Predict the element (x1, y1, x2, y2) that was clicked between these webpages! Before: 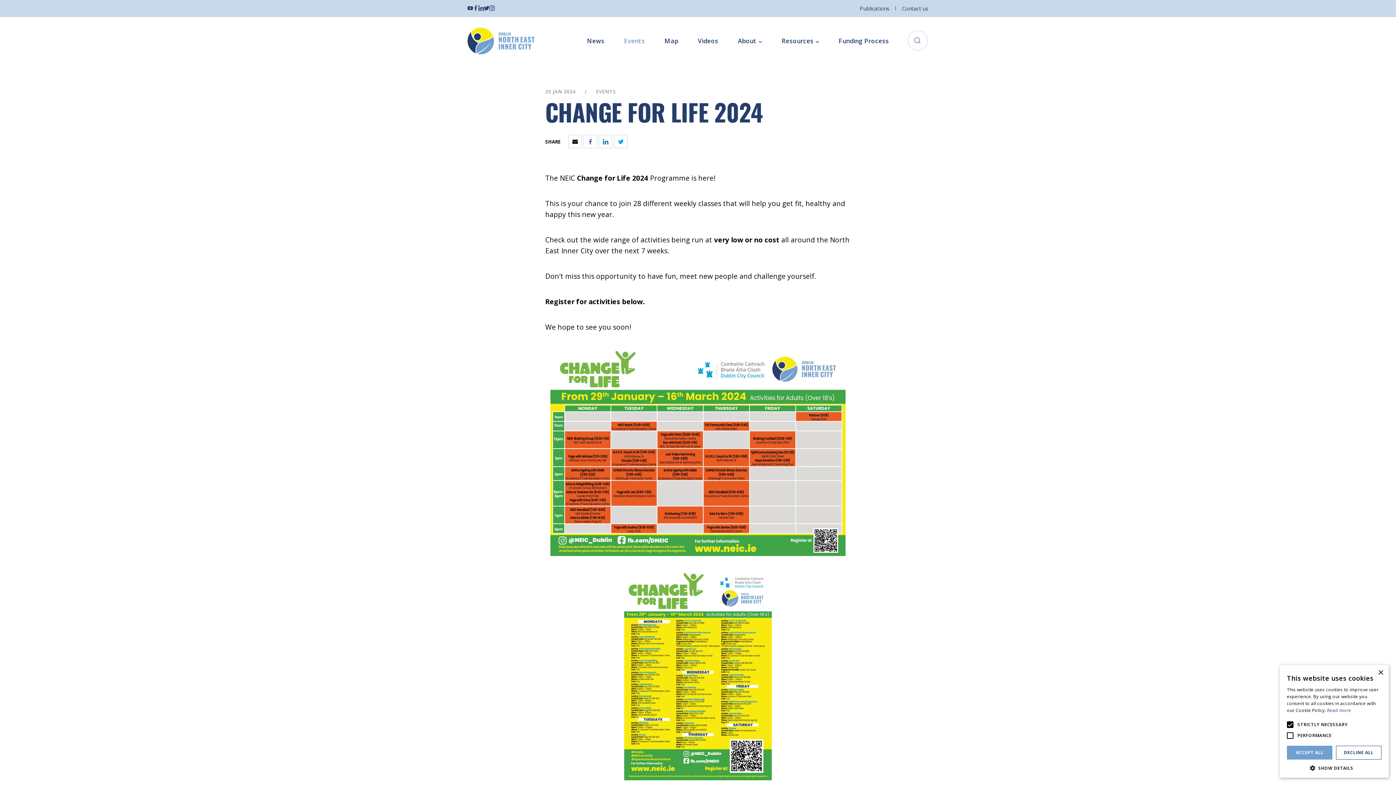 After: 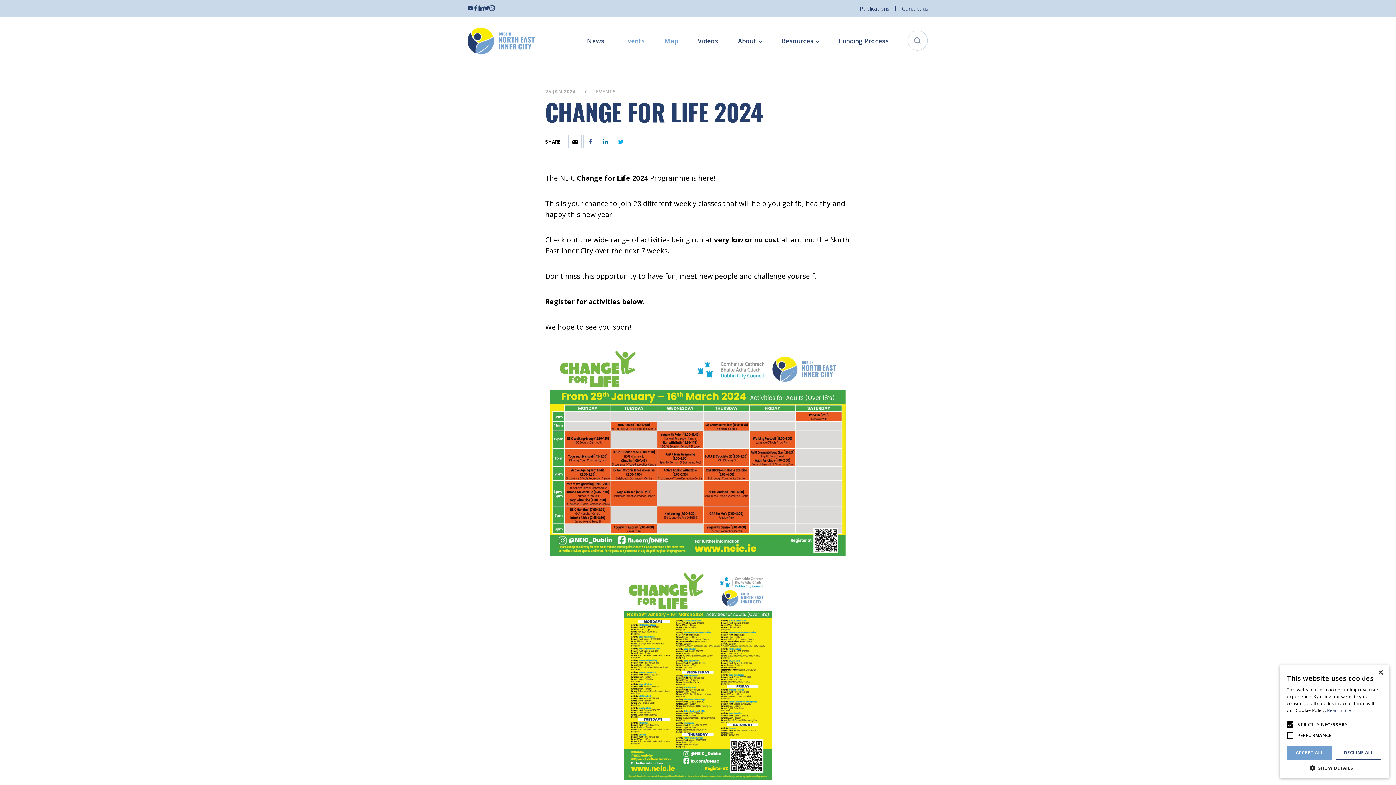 Action: bbox: (664, 37, 678, 44) label: Opening this link in another tab